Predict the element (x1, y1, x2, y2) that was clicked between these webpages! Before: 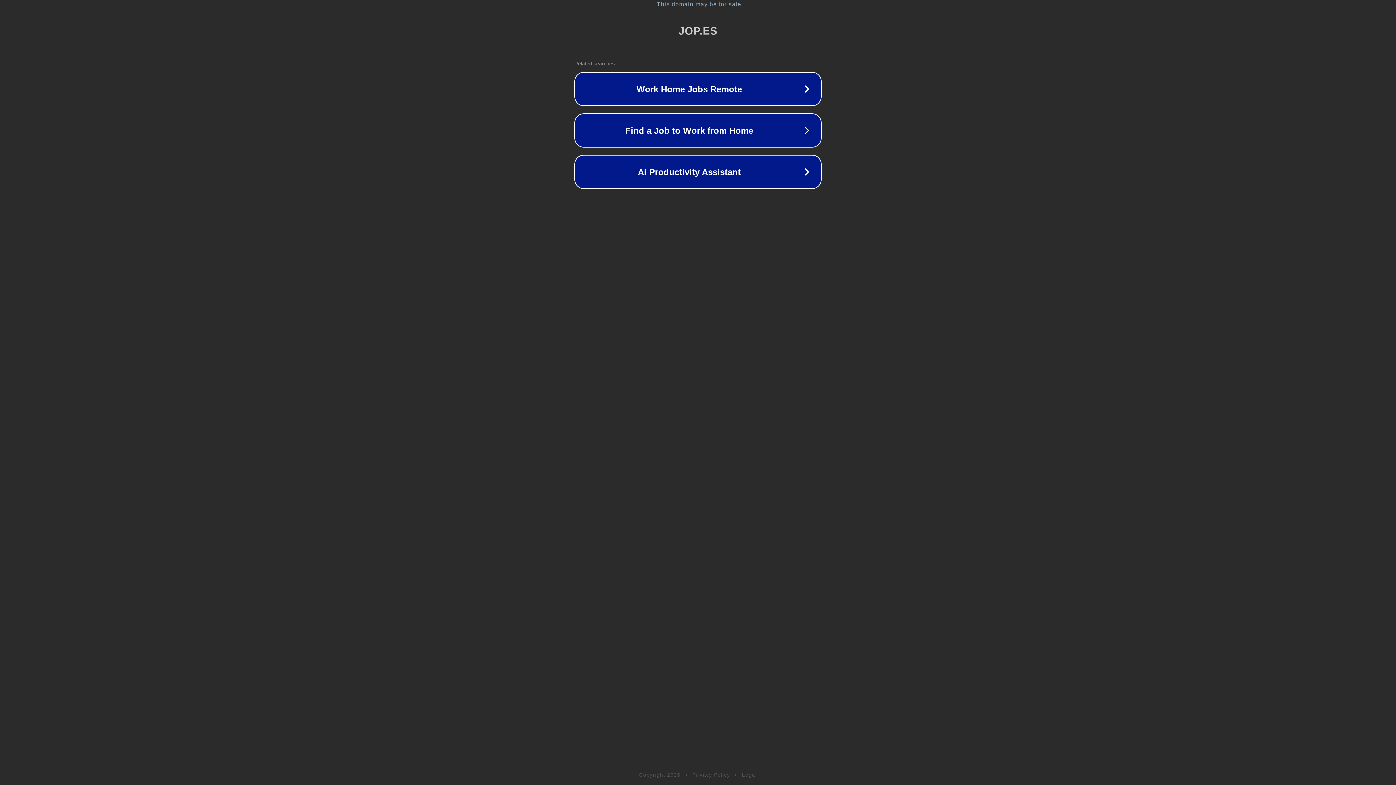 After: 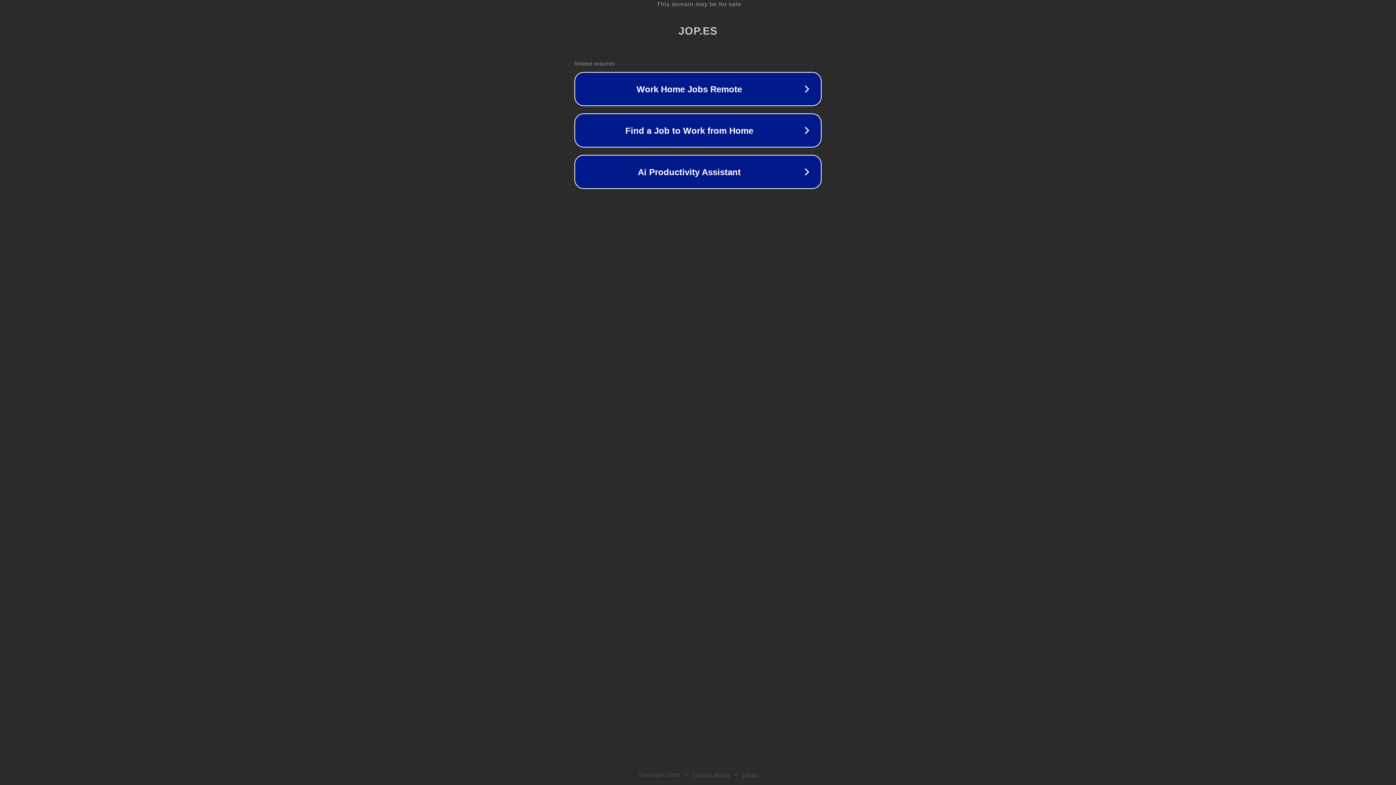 Action: bbox: (742, 772, 757, 778) label: Legal